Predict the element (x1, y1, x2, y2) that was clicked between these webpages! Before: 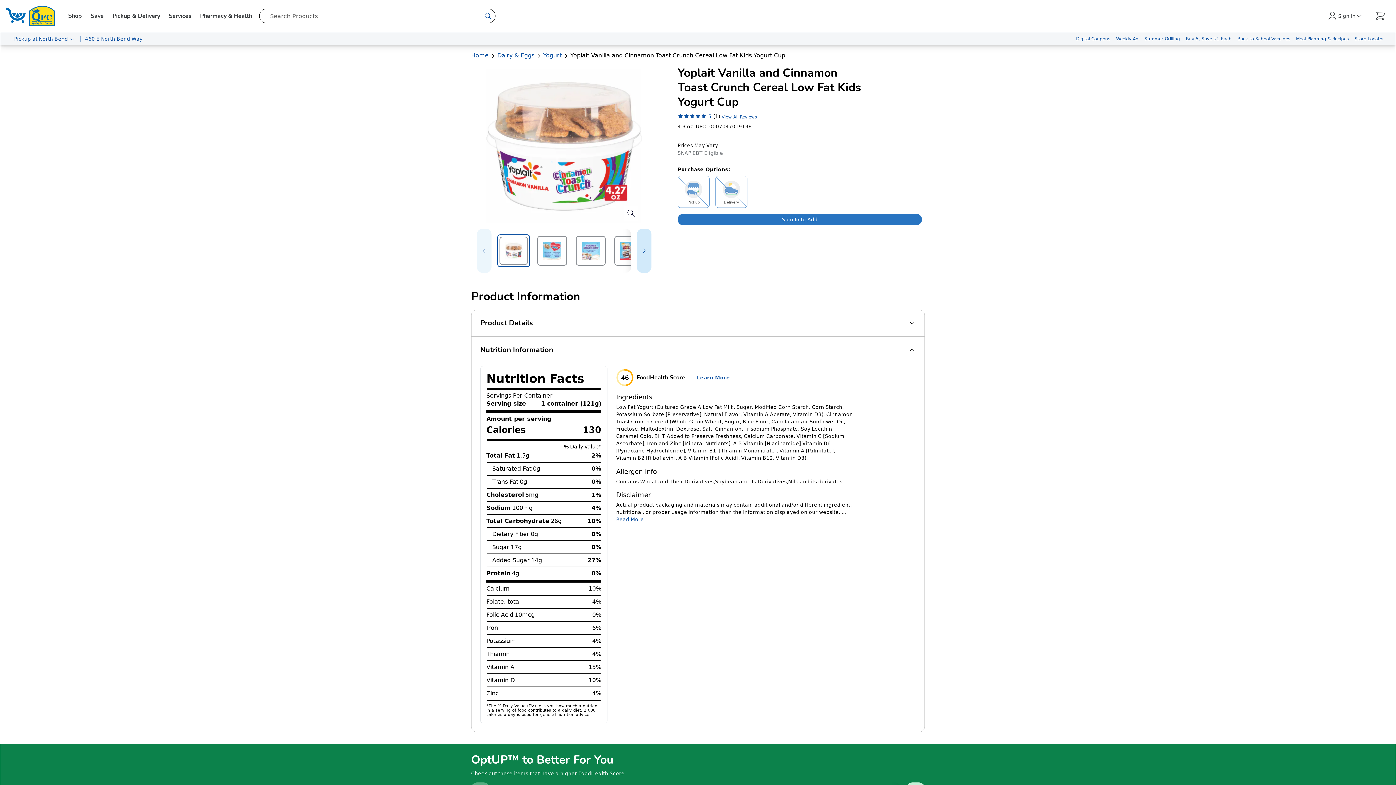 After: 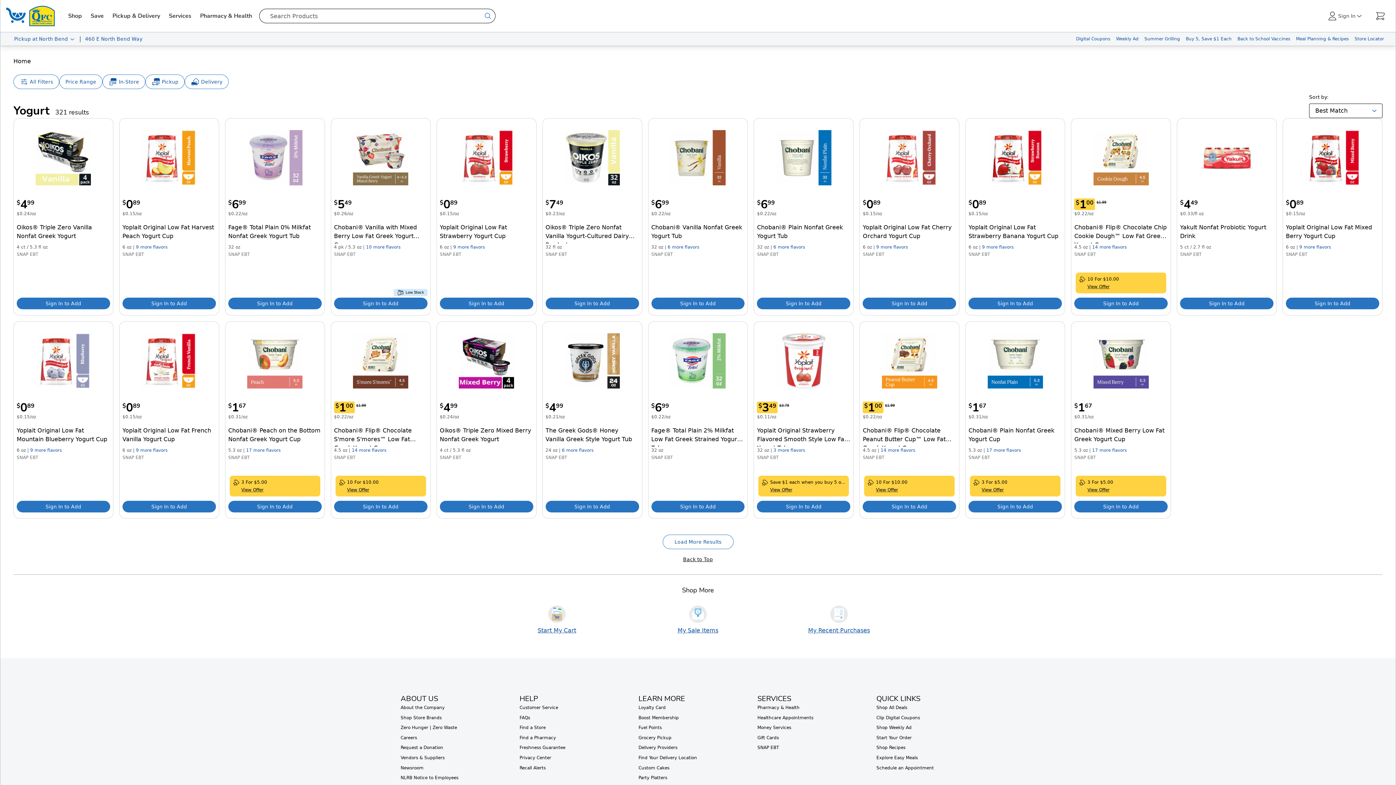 Action: bbox: (543, 52, 561, 58) label: Yogurt